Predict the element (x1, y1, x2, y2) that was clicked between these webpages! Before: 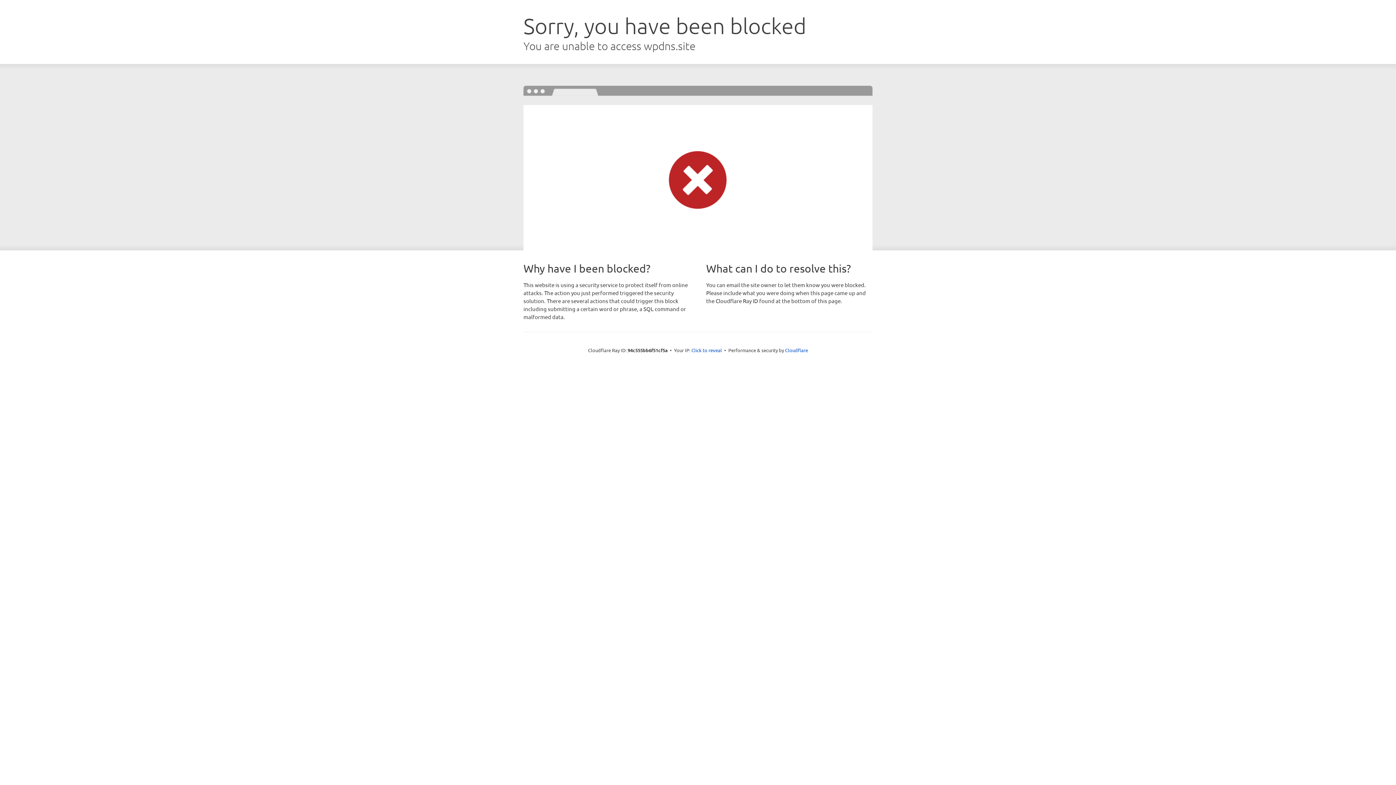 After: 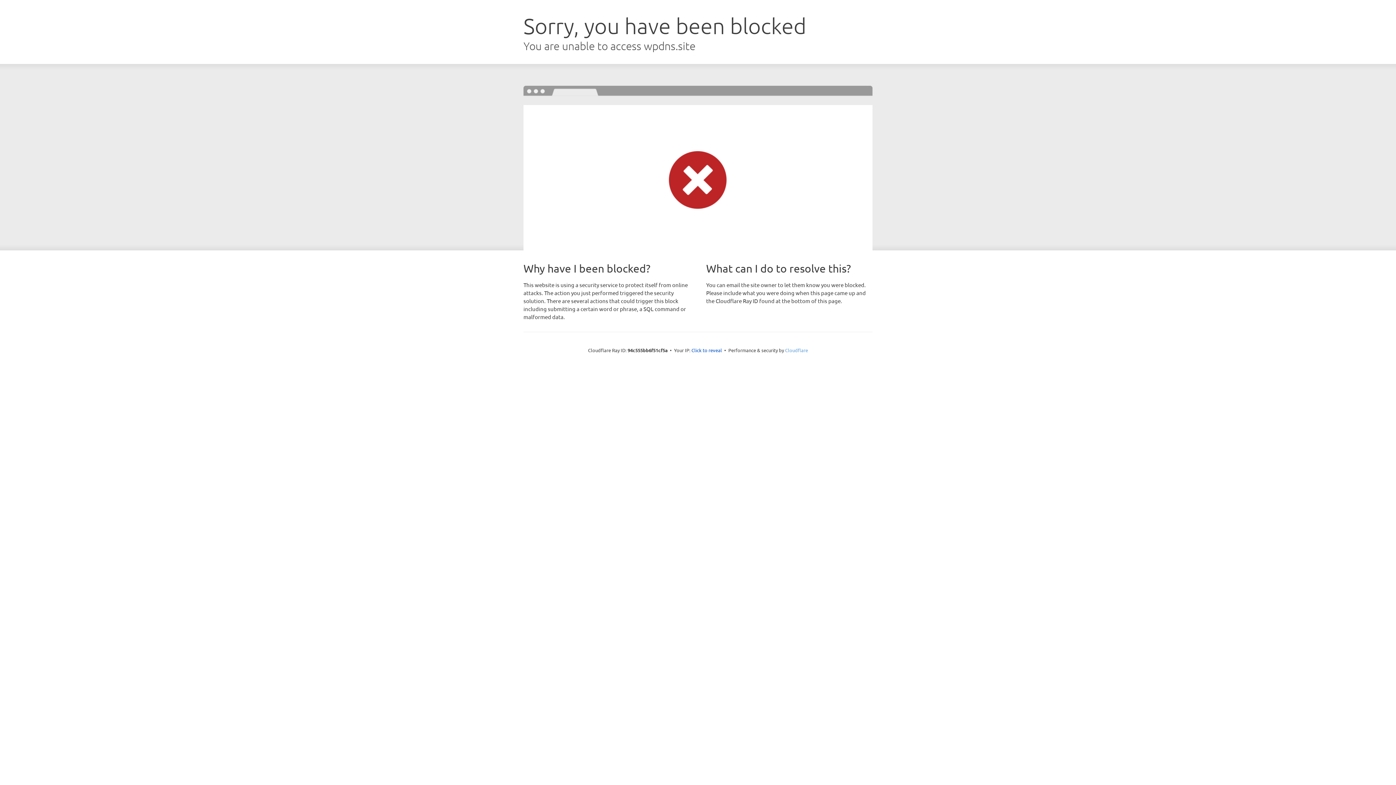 Action: label: Cloudflare bbox: (785, 347, 808, 353)